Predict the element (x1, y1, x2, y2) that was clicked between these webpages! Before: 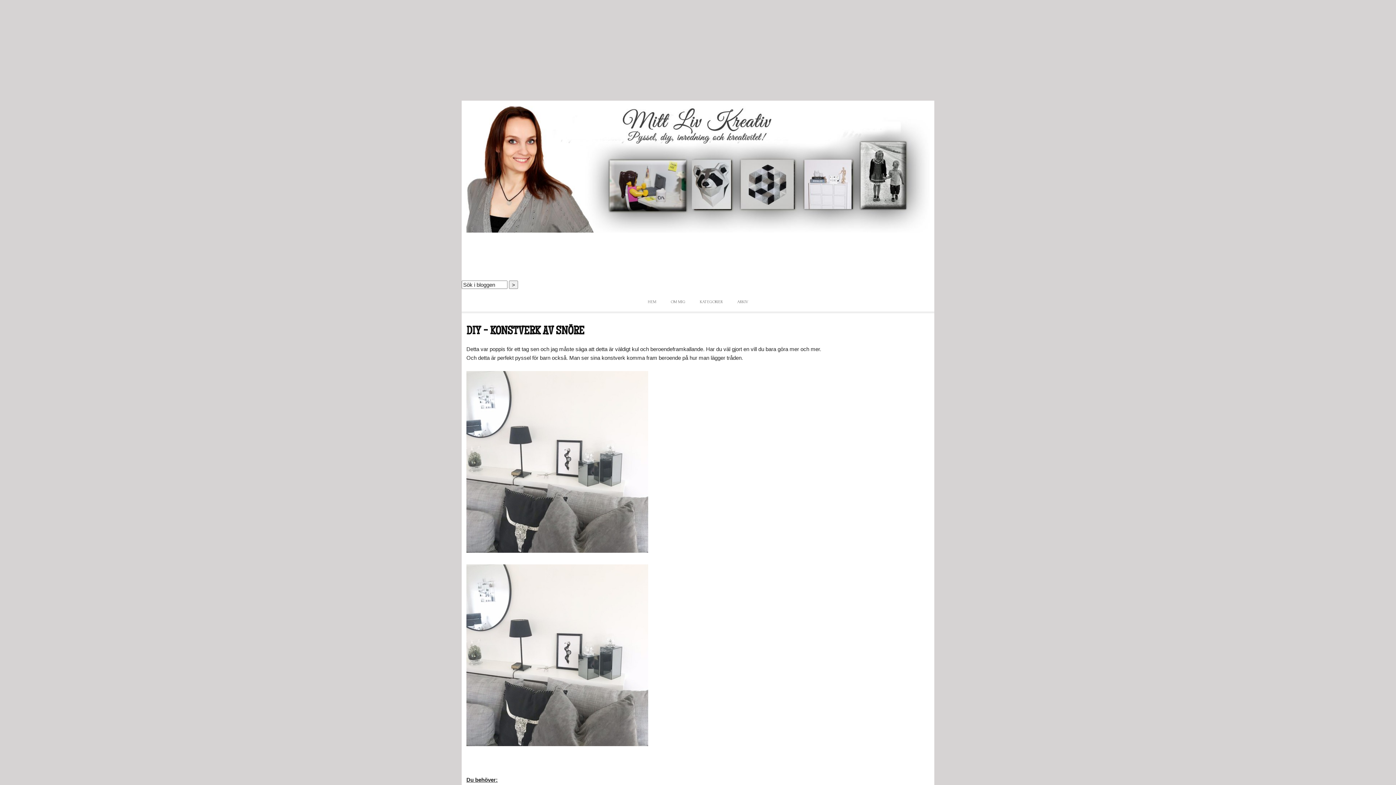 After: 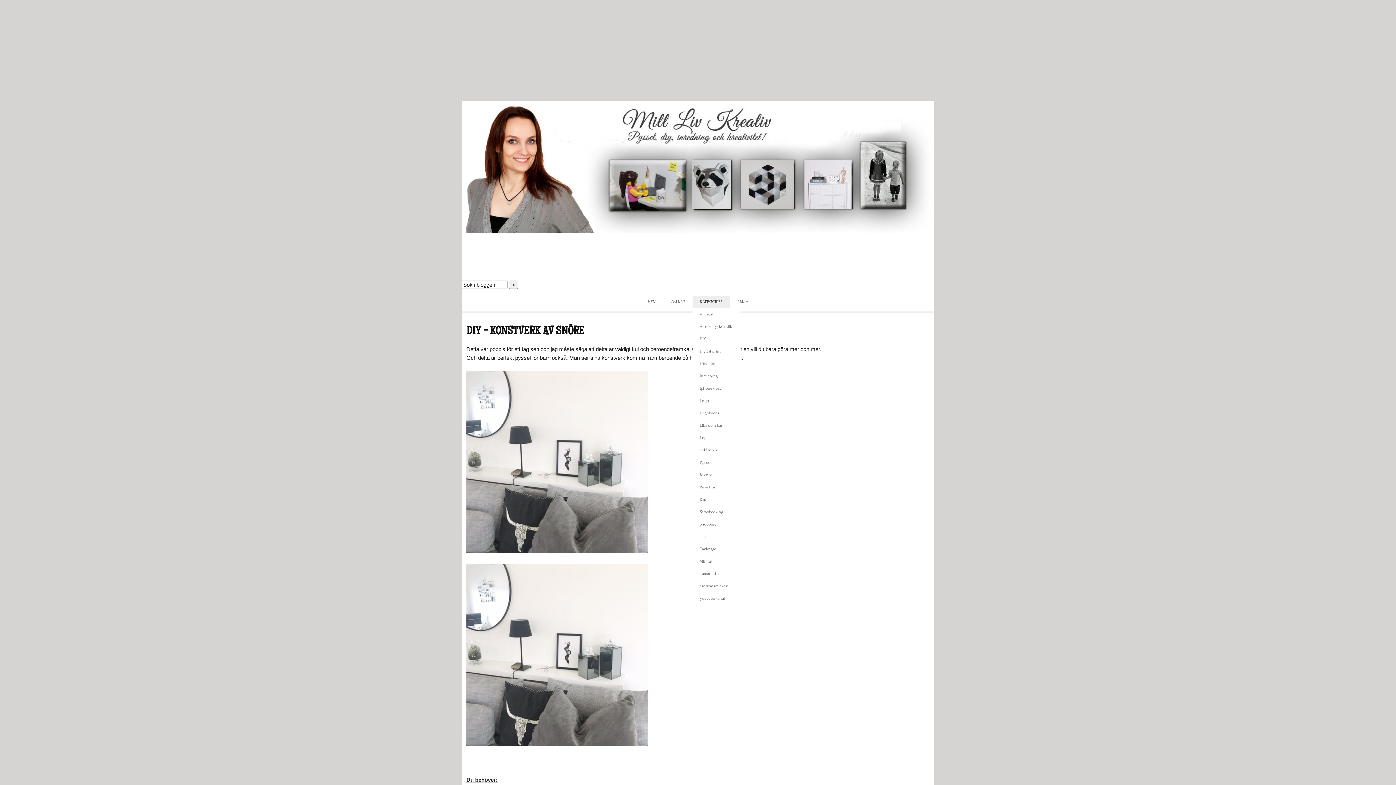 Action: bbox: (692, 296, 730, 308) label: KATEGORIER